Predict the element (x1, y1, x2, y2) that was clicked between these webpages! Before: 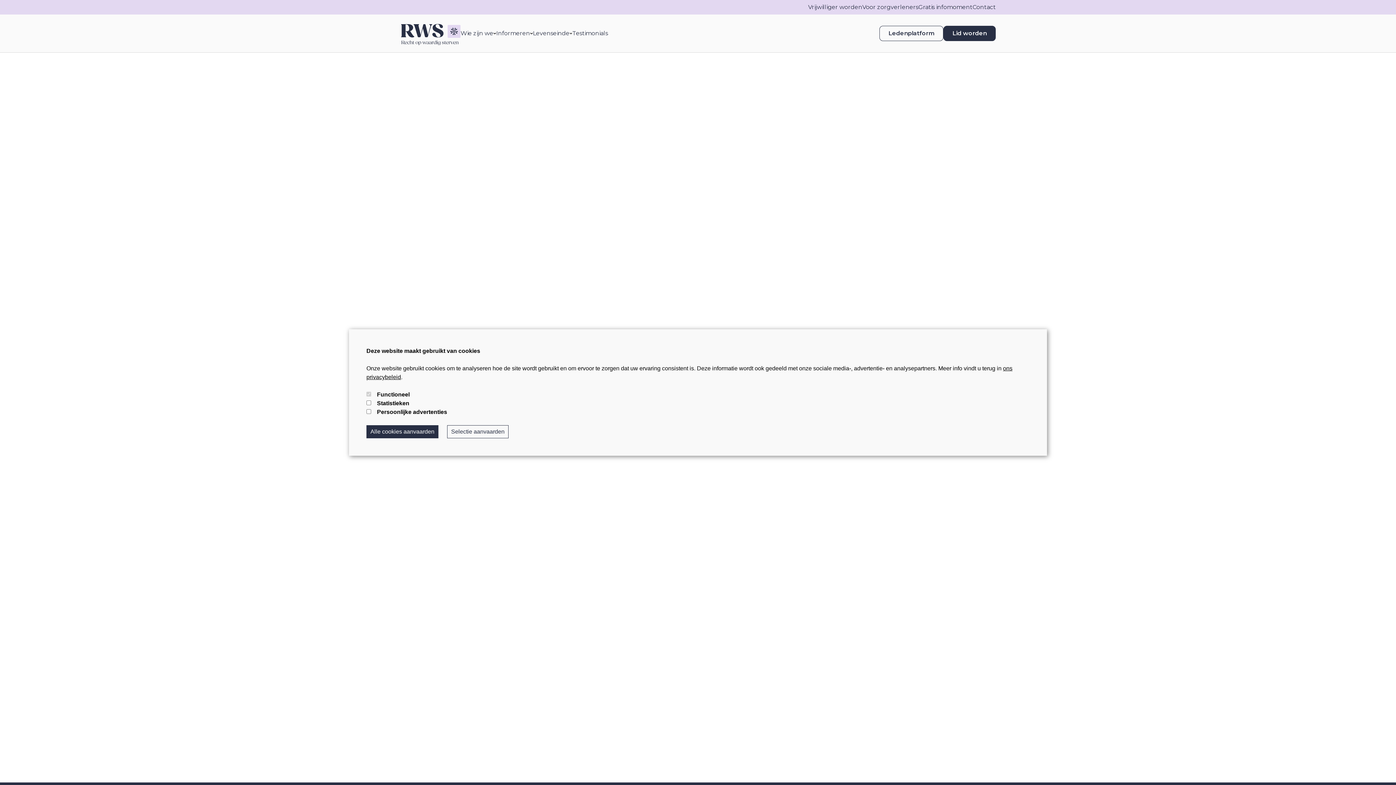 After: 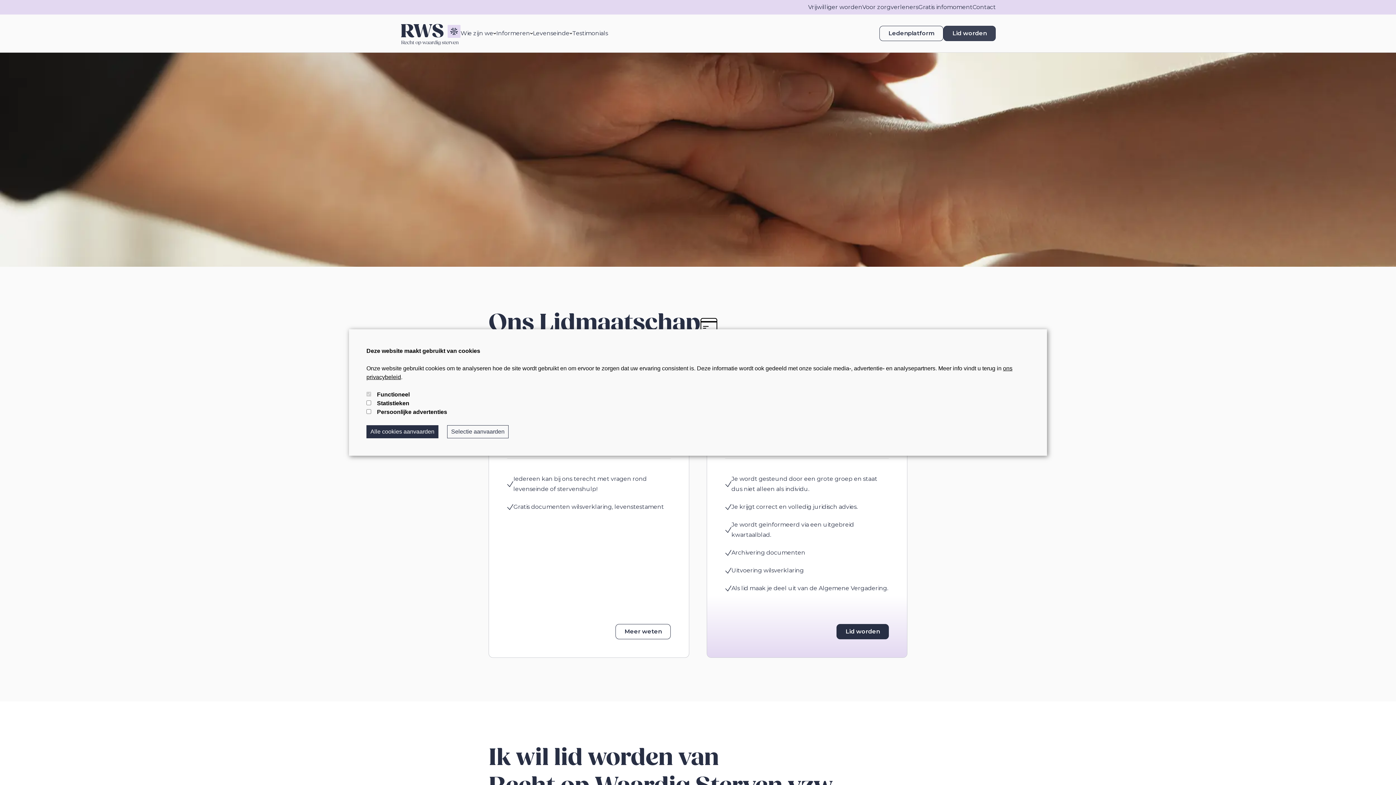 Action: bbox: (943, 25, 996, 41) label: Lid worden